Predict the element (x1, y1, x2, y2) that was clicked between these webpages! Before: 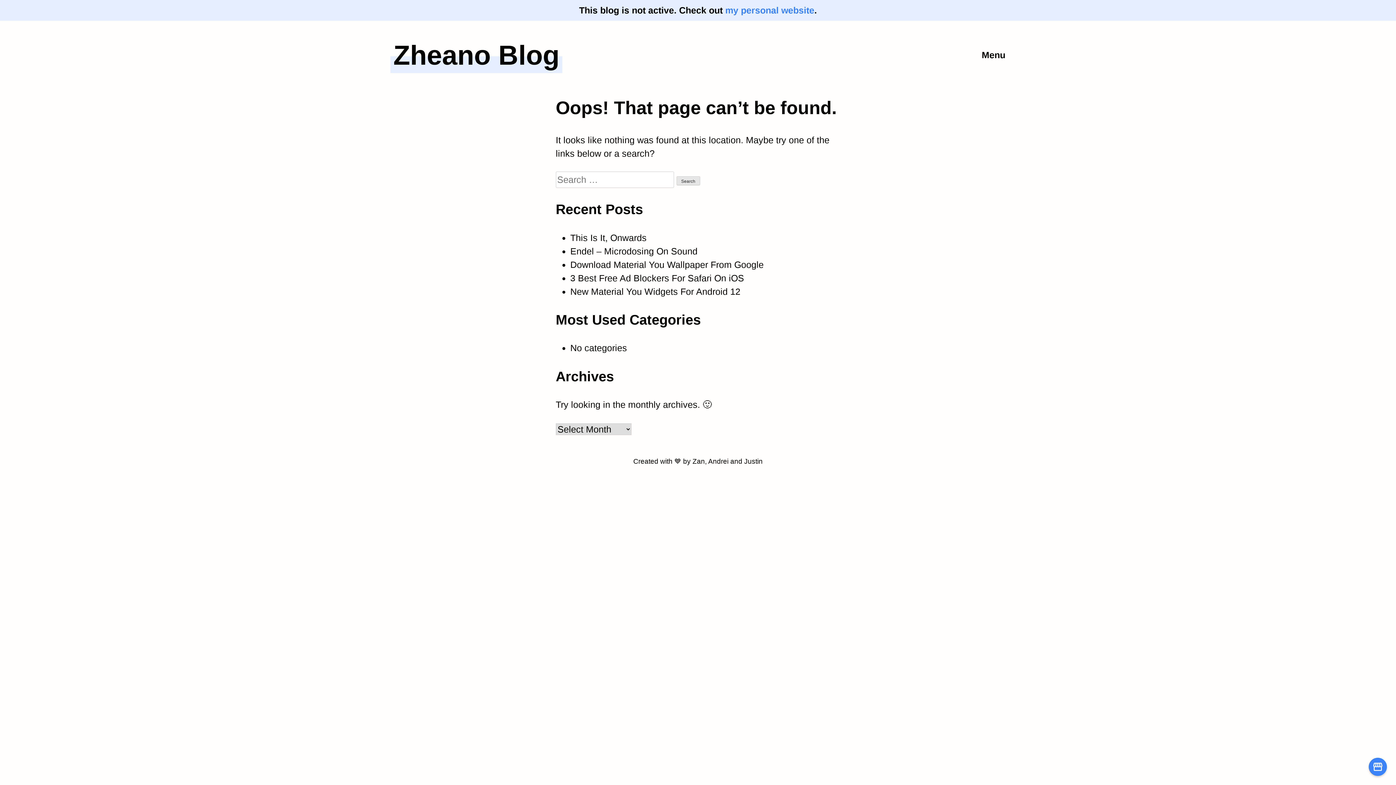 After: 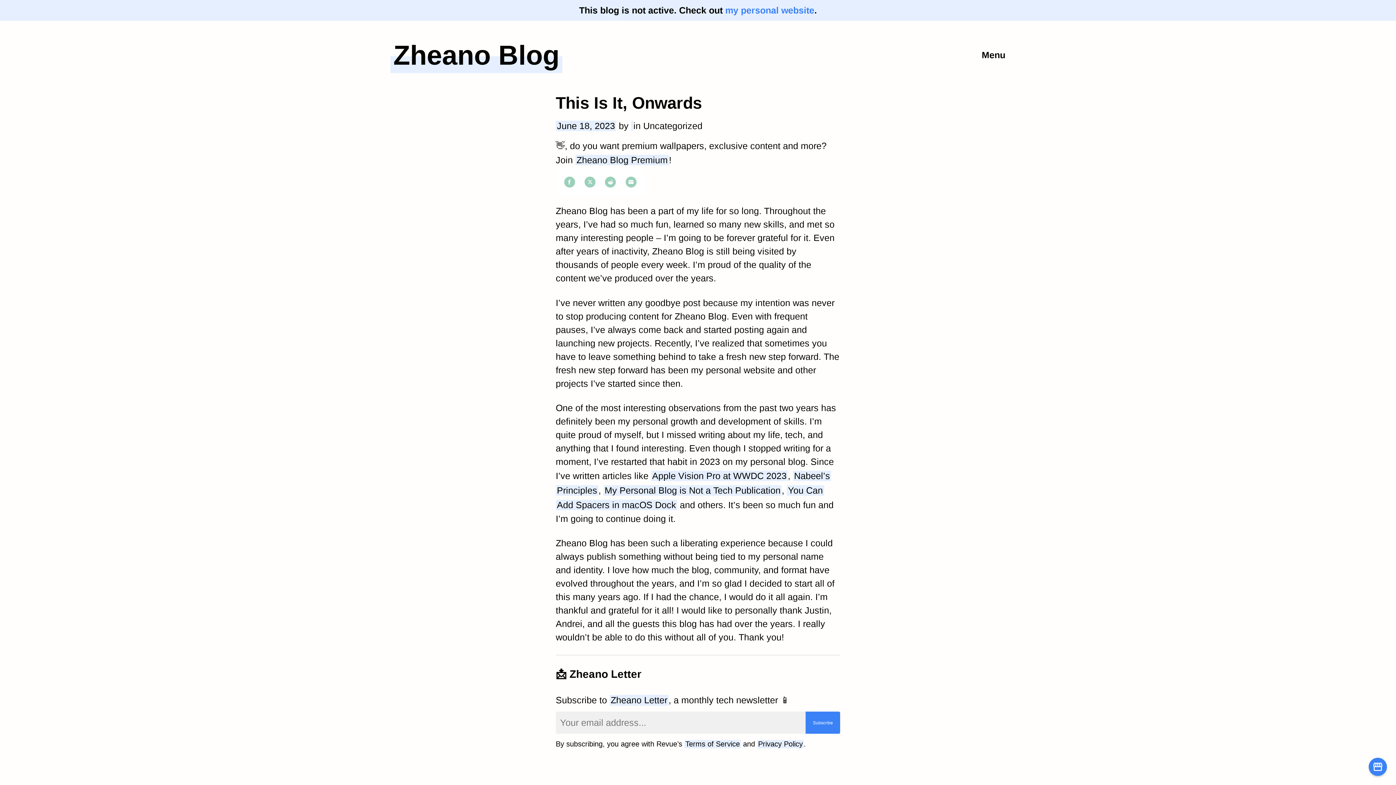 Action: label: This Is It, Onwards bbox: (570, 232, 646, 244)